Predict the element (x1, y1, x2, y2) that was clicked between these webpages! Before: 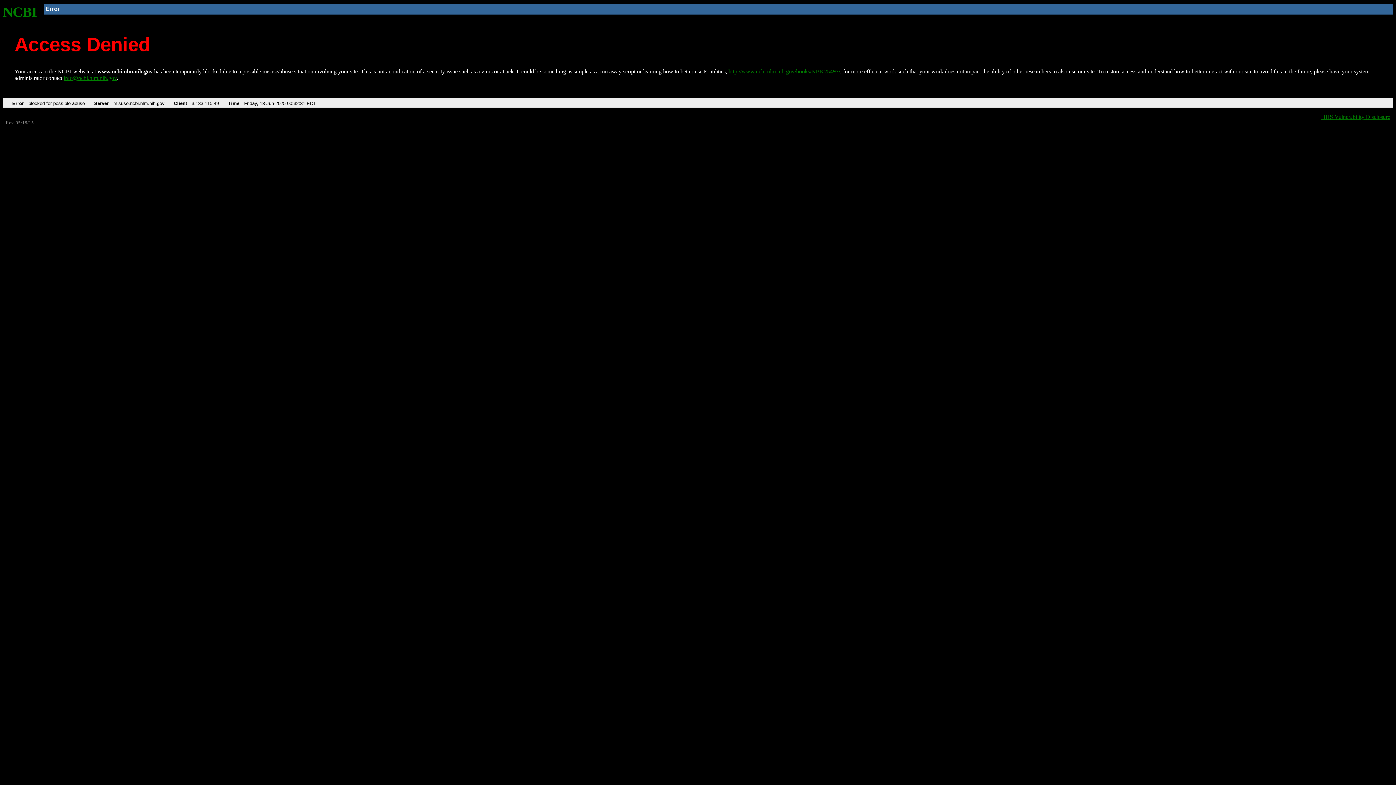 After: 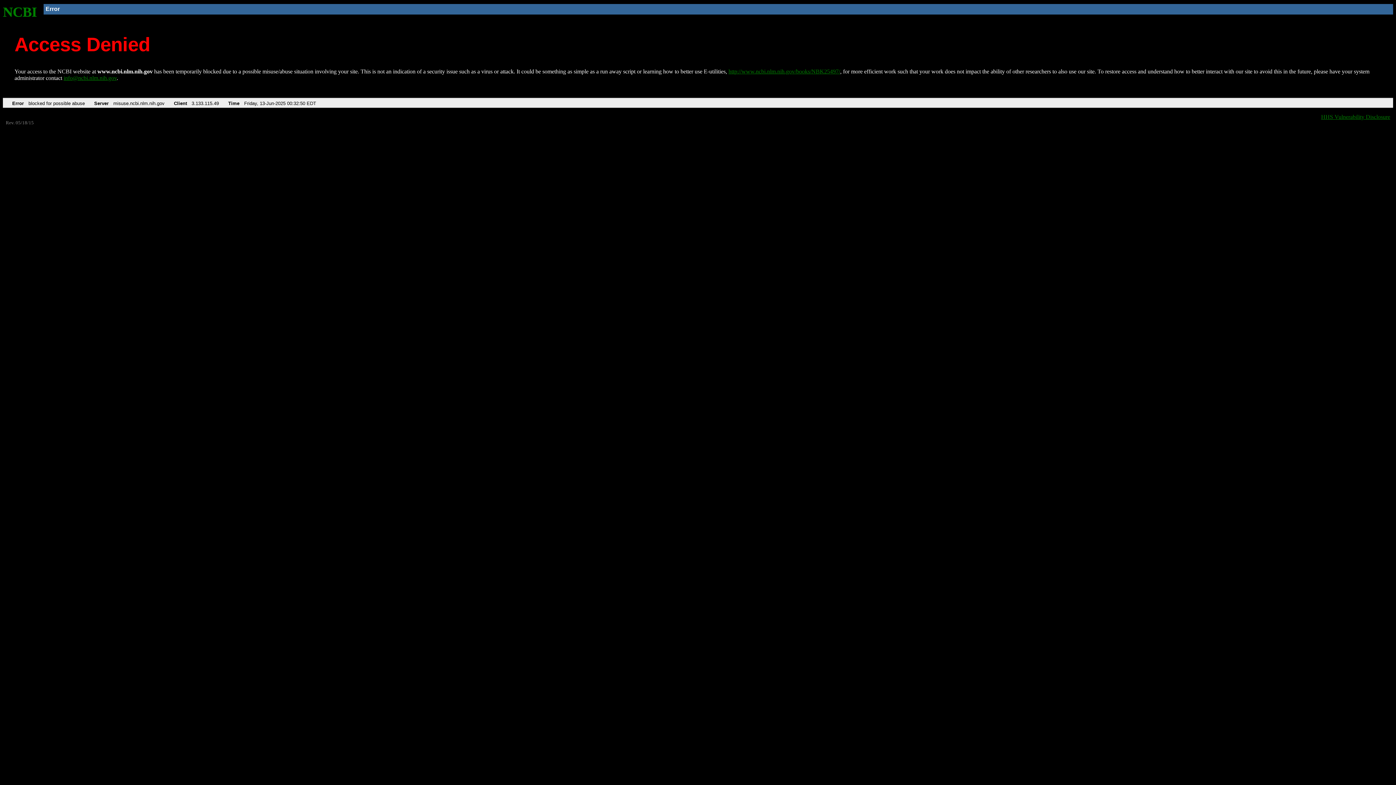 Action: bbox: (728, 68, 840, 74) label: http://www.ncbi.nlm.nih.gov/books/NBK25497/